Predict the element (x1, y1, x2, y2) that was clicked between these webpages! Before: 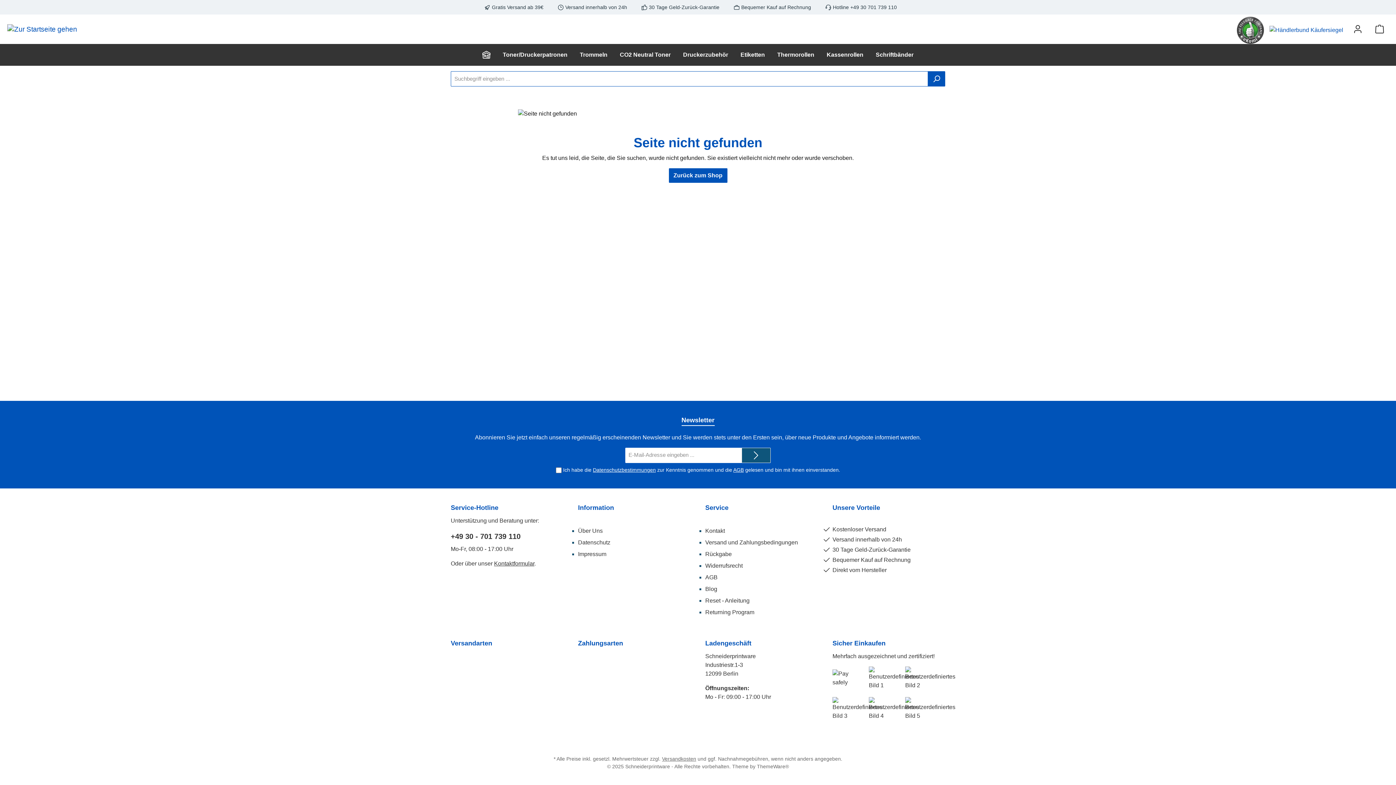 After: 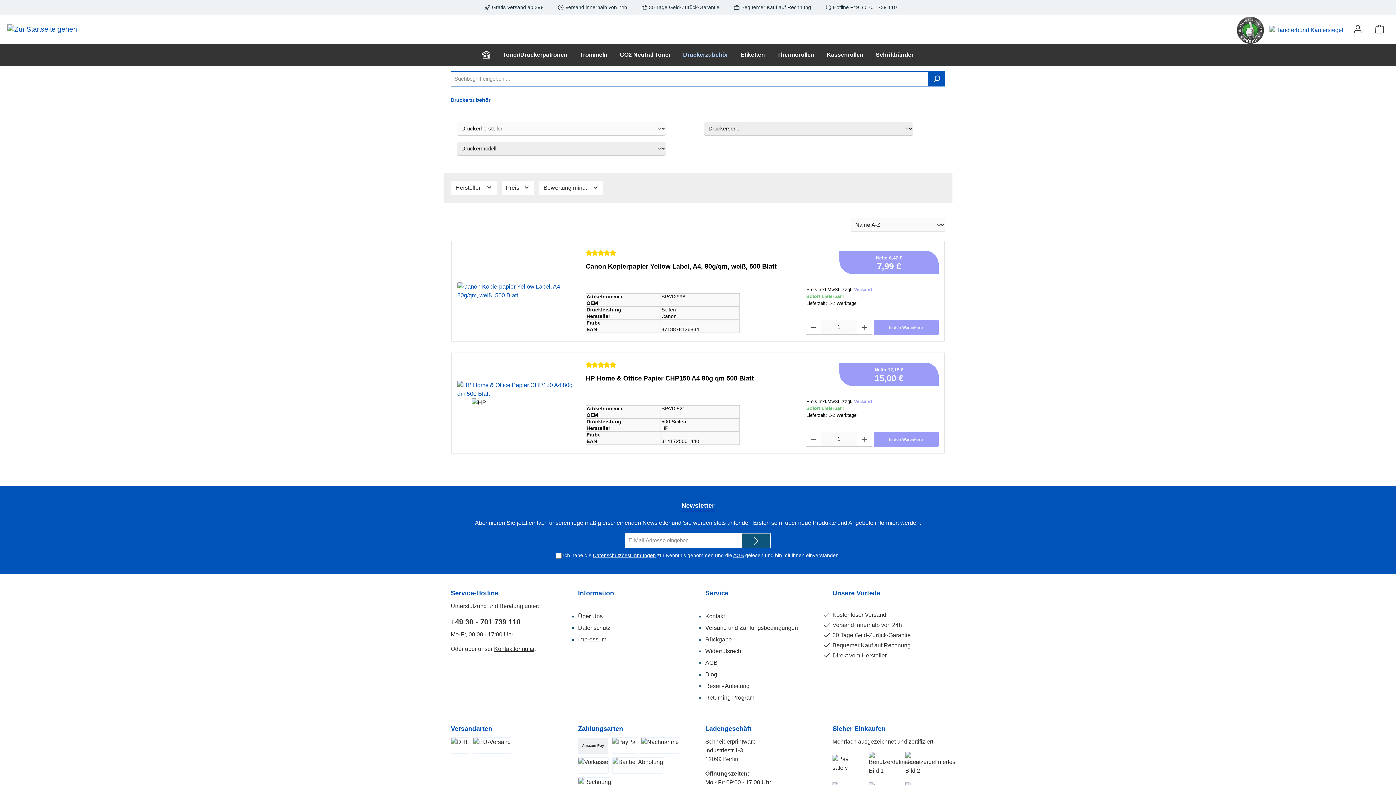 Action: bbox: (677, 44, 734, 65) label: Druckerzubehör